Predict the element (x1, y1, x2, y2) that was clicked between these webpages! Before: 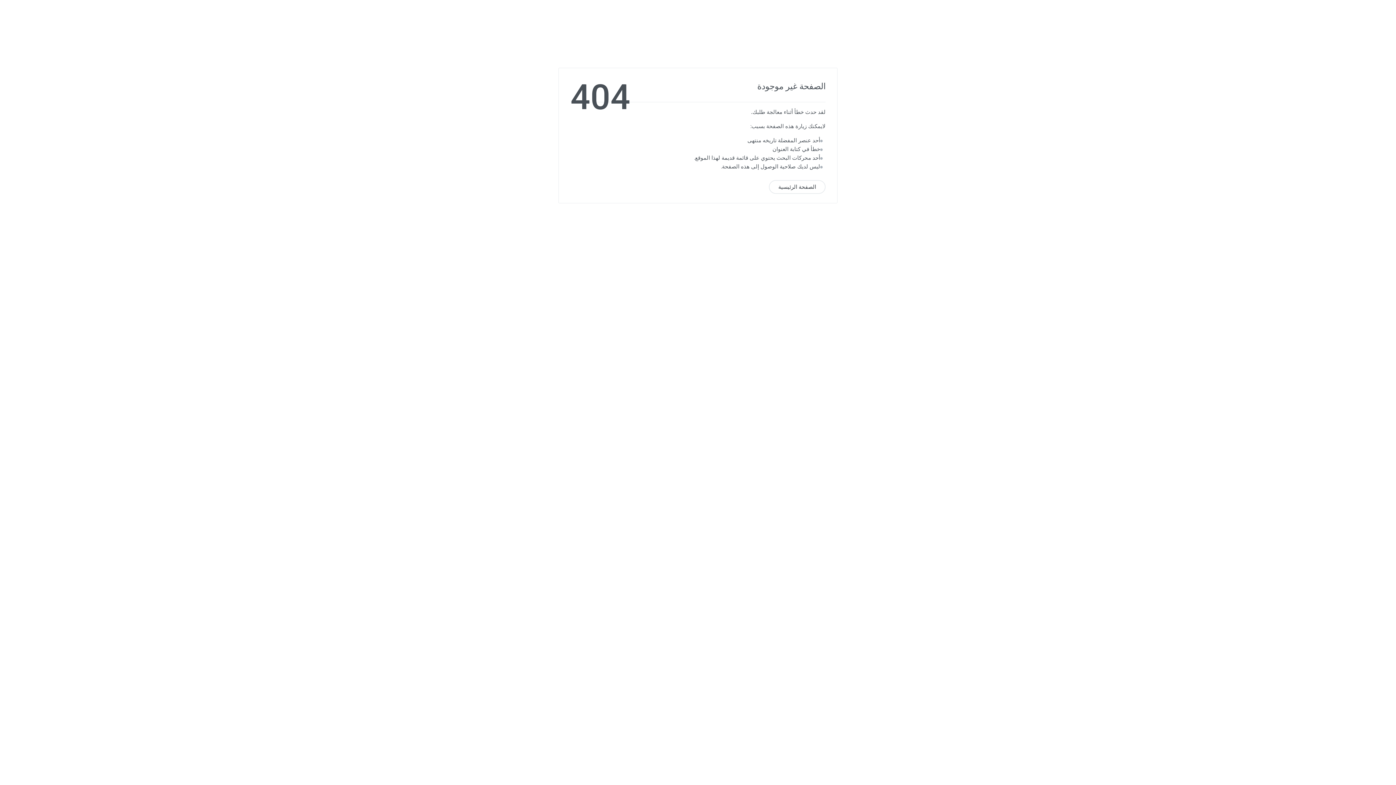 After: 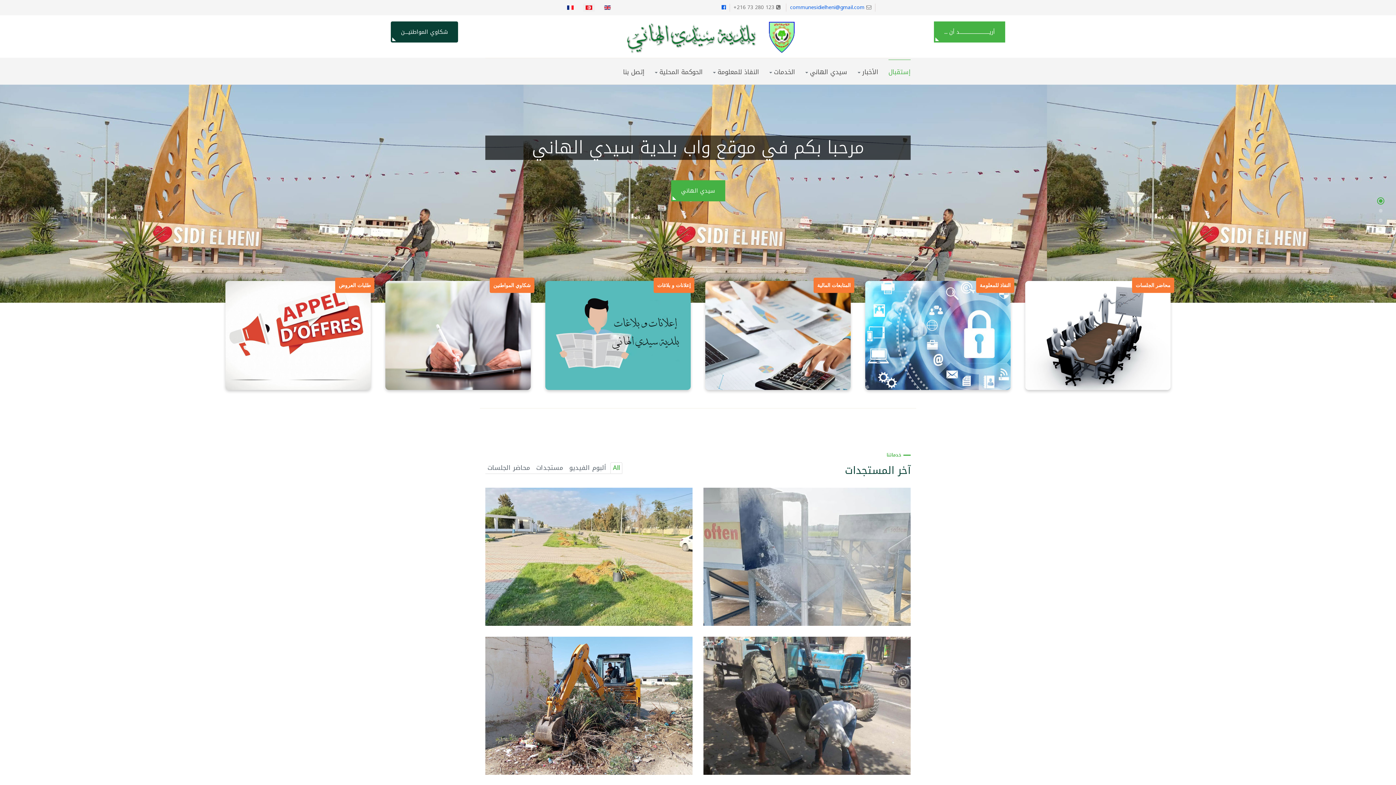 Action: label: الصفحة الرئيسية bbox: (769, 180, 825, 194)